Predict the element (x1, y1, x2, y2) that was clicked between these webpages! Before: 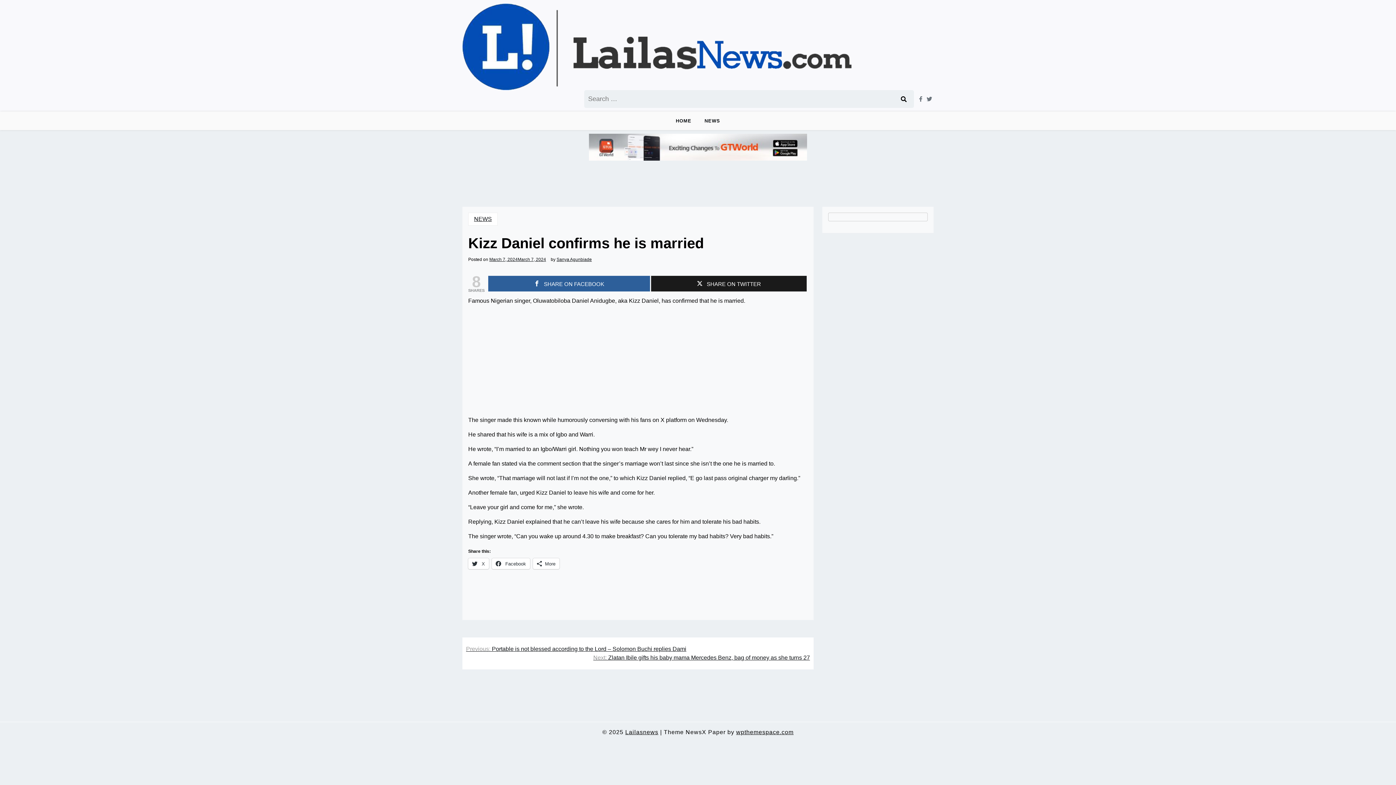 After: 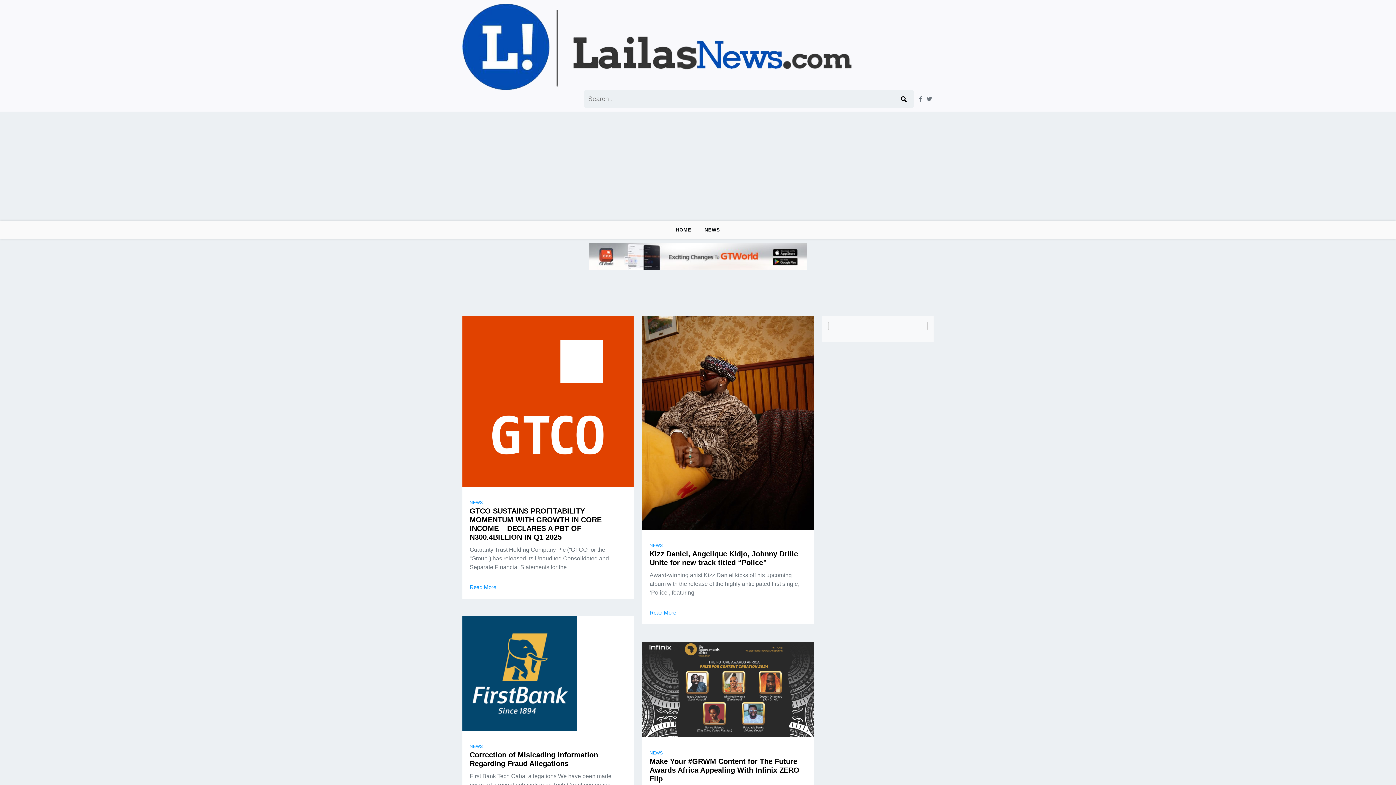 Action: bbox: (462, 3, 855, 90)